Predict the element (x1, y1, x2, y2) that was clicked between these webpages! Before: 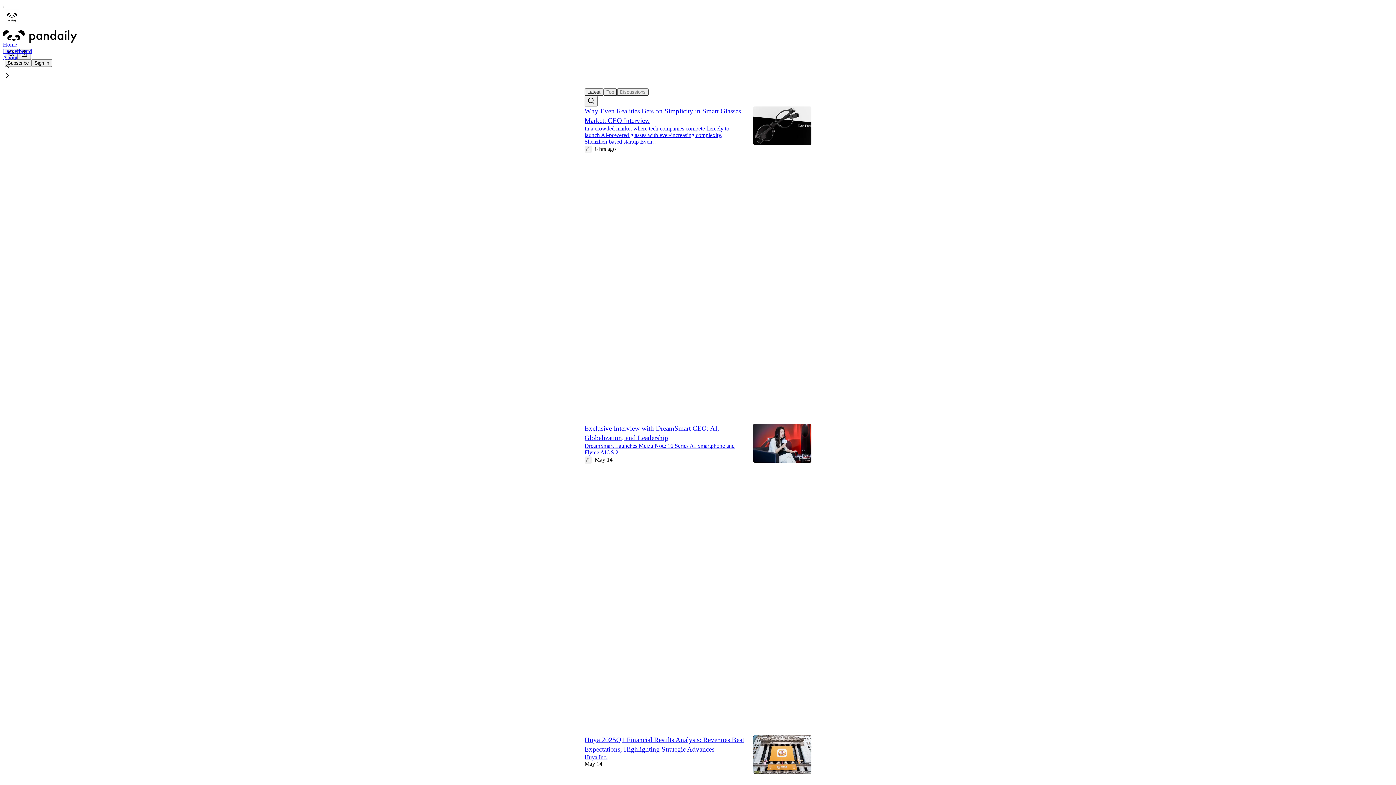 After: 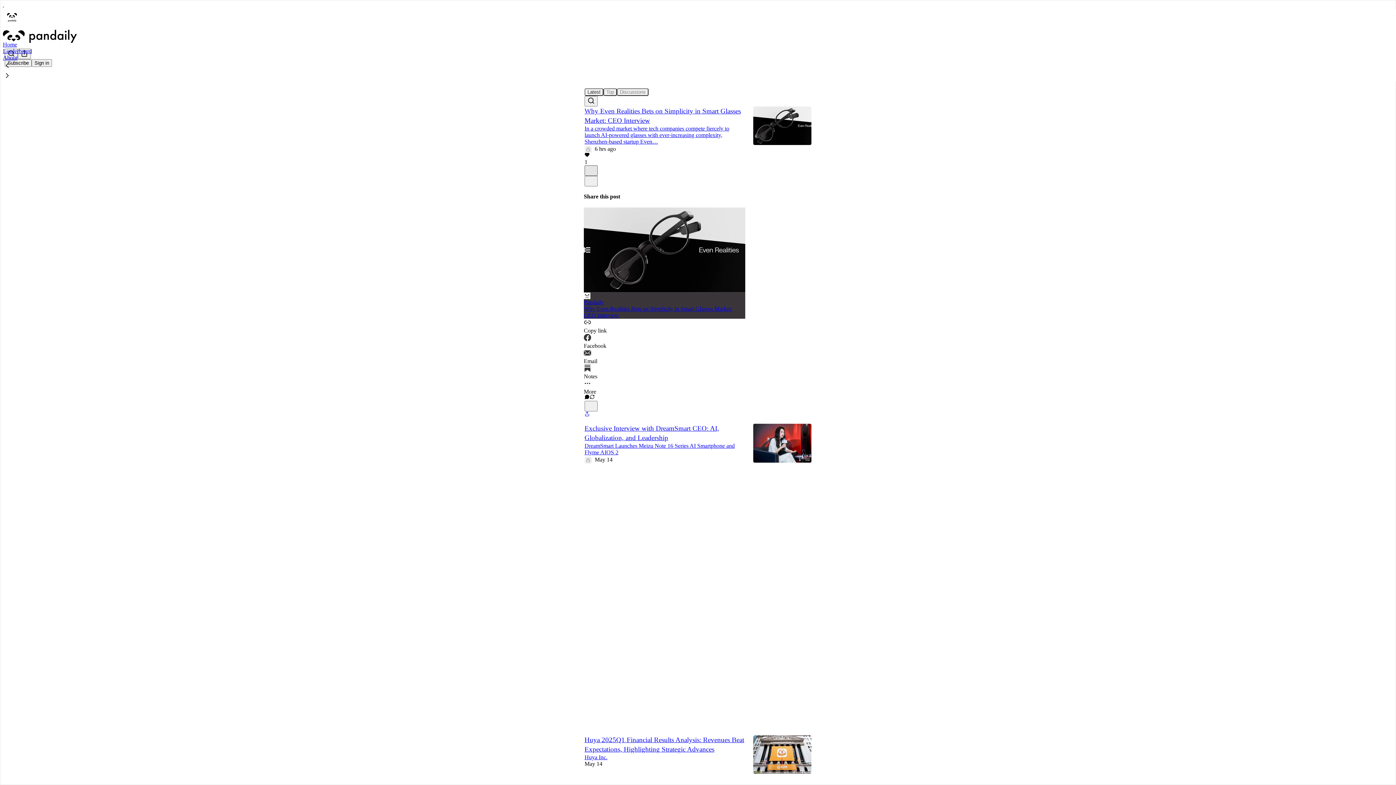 Action: bbox: (584, 165, 597, 175) label: X